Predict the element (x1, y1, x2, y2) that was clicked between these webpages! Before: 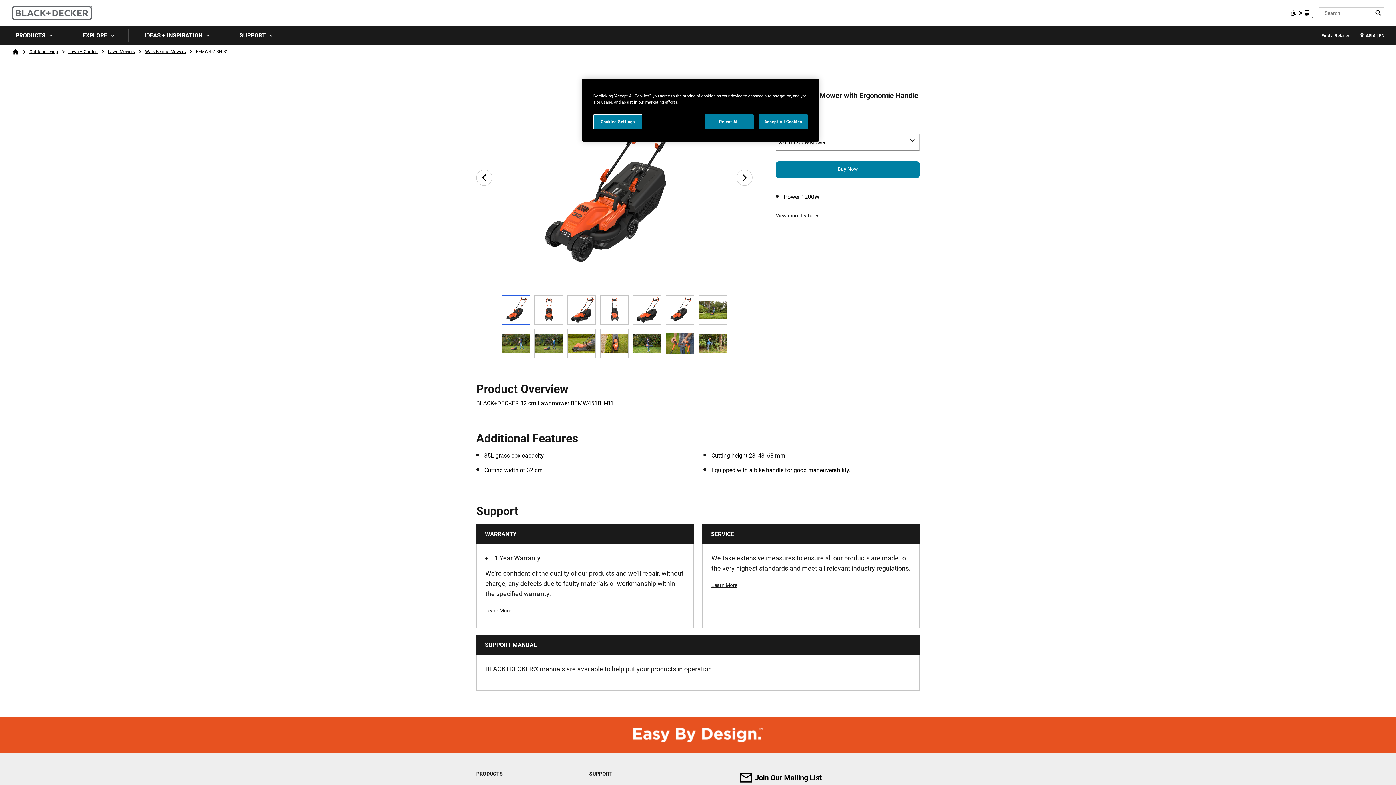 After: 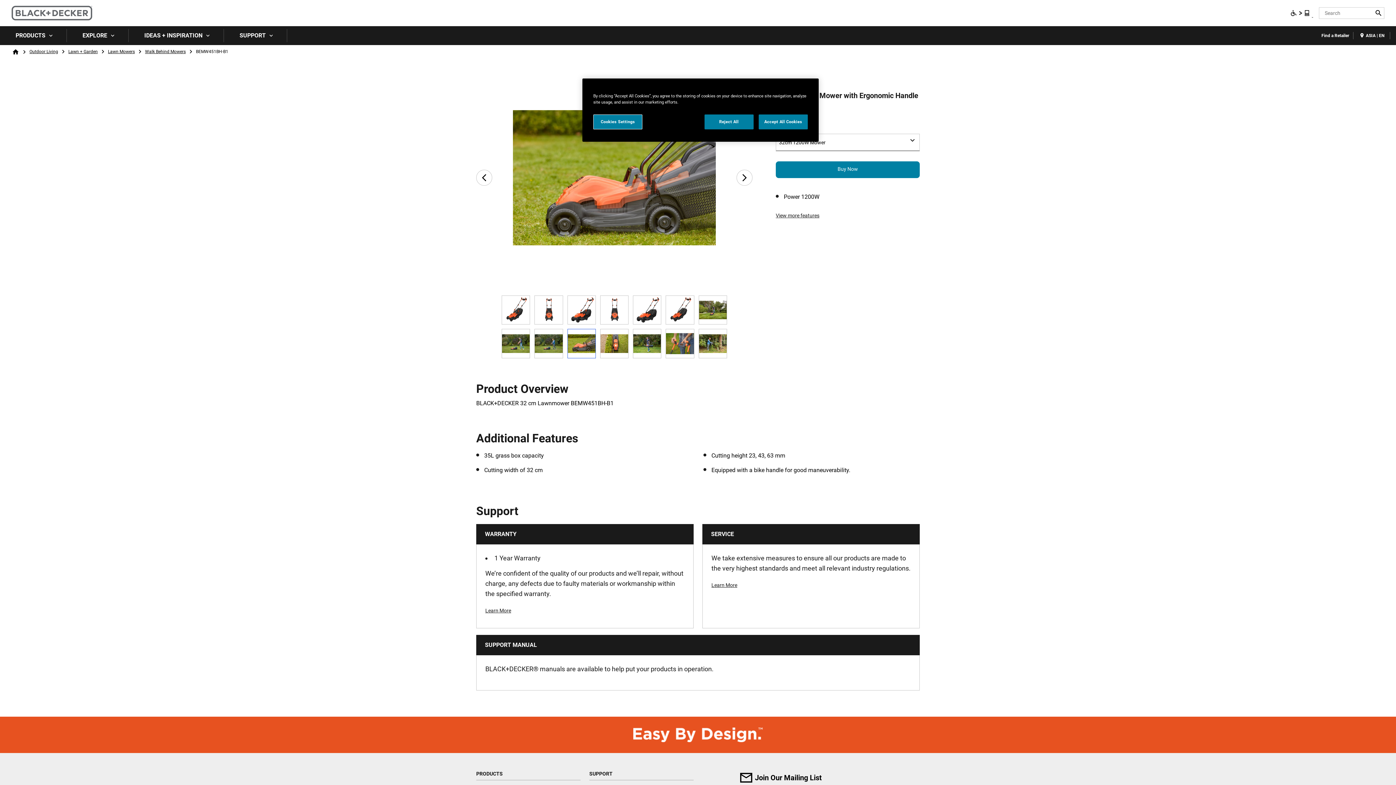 Action: bbox: (567, 329, 595, 358)